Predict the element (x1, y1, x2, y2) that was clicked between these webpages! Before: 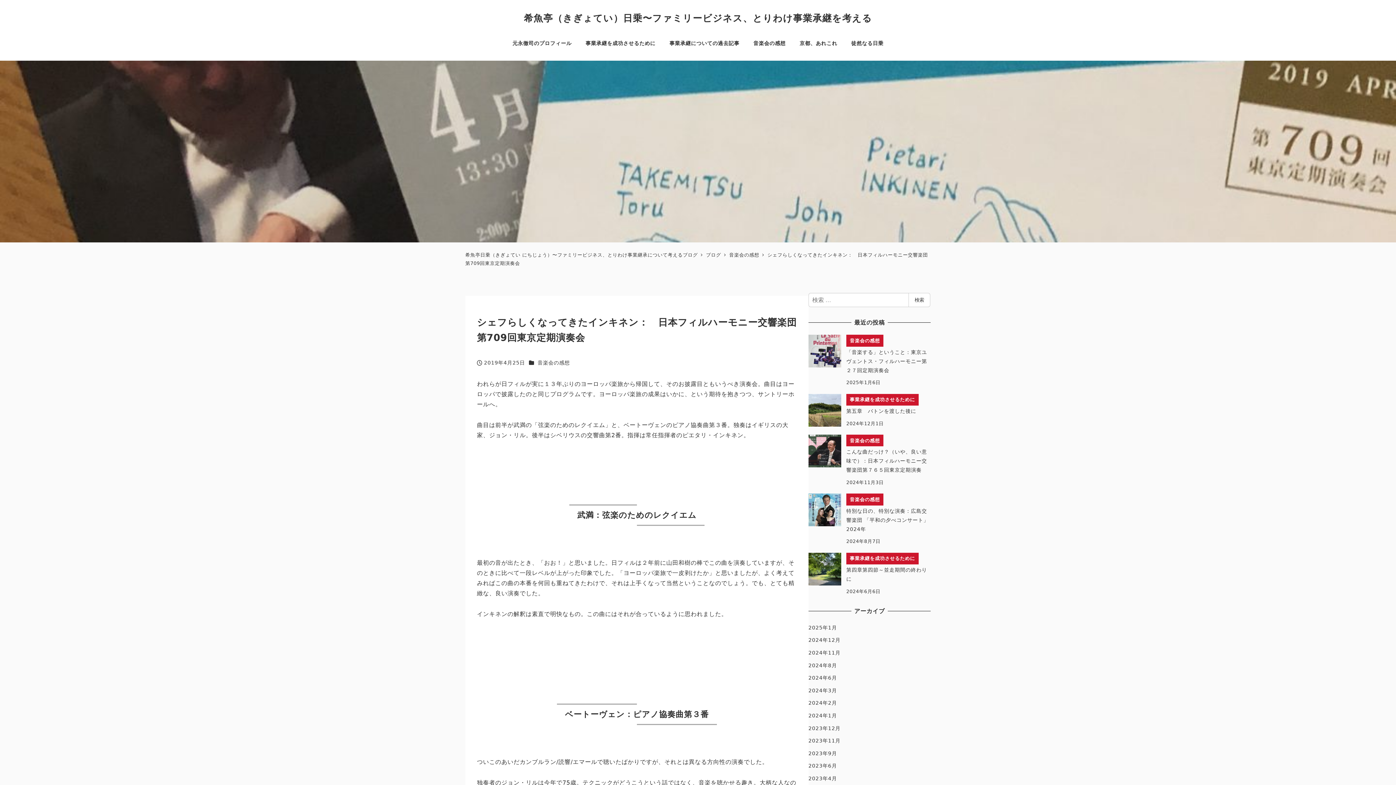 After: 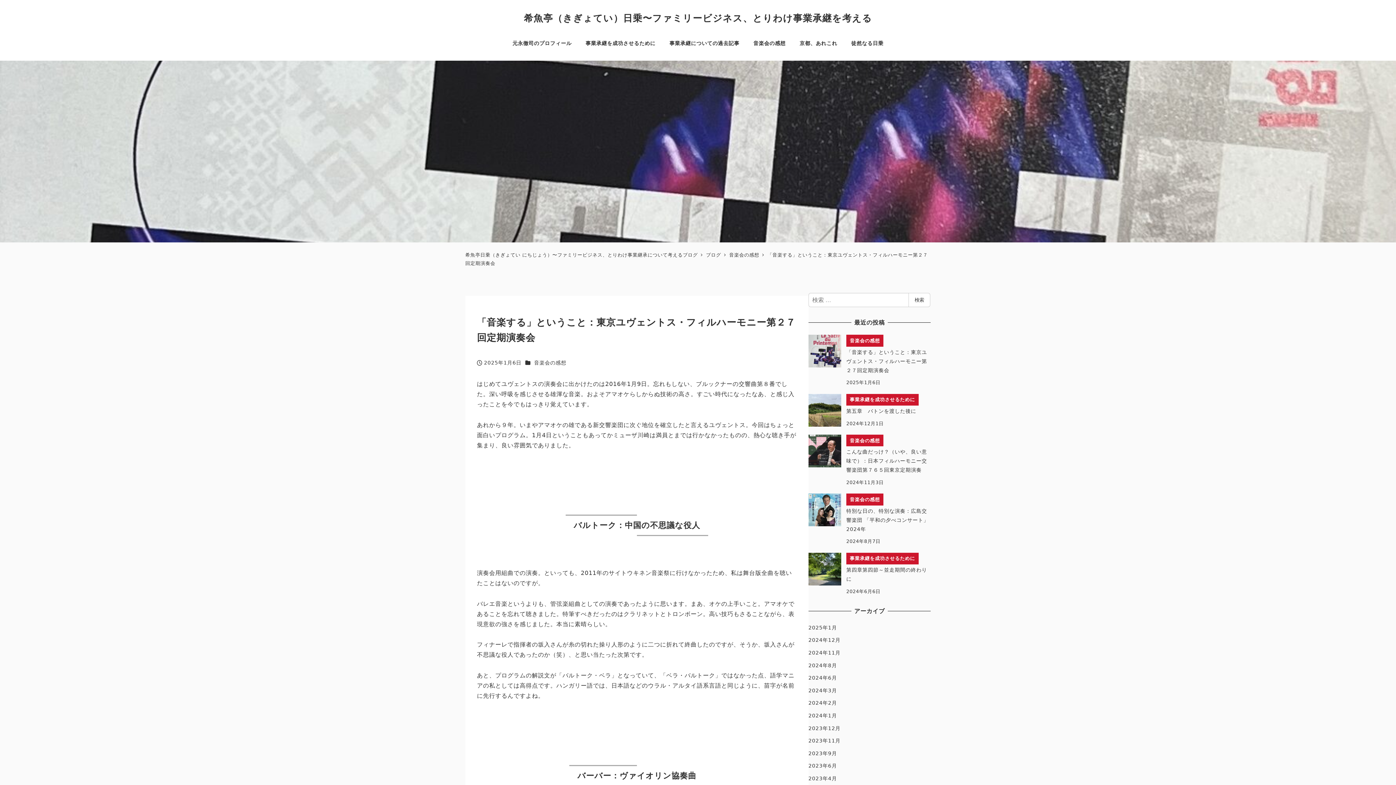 Action: label: 音楽会の感想
「音楽する」ということ：東京ユヴェントス・フィルハーモニー第２７回定期演奏会
2025年1月6日 bbox: (808, 334, 930, 387)